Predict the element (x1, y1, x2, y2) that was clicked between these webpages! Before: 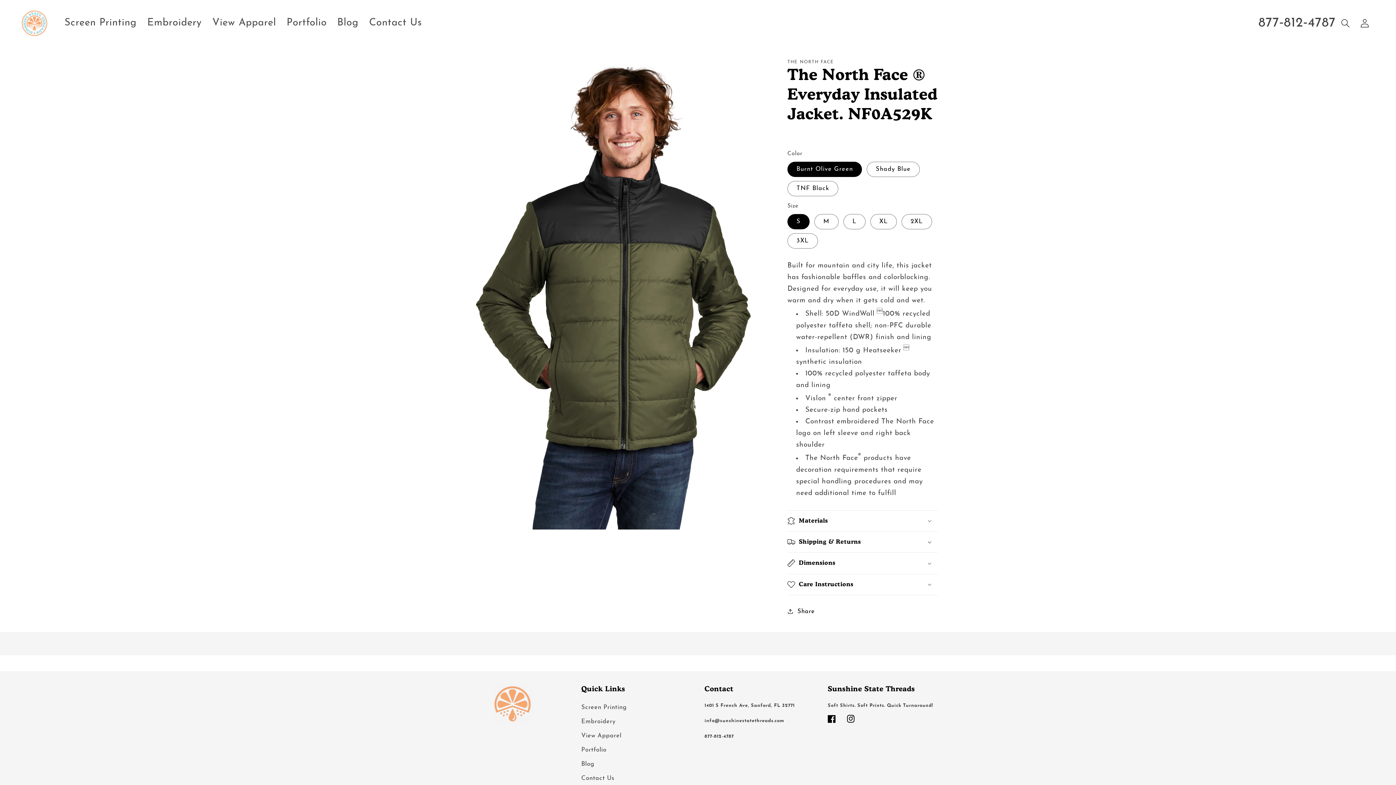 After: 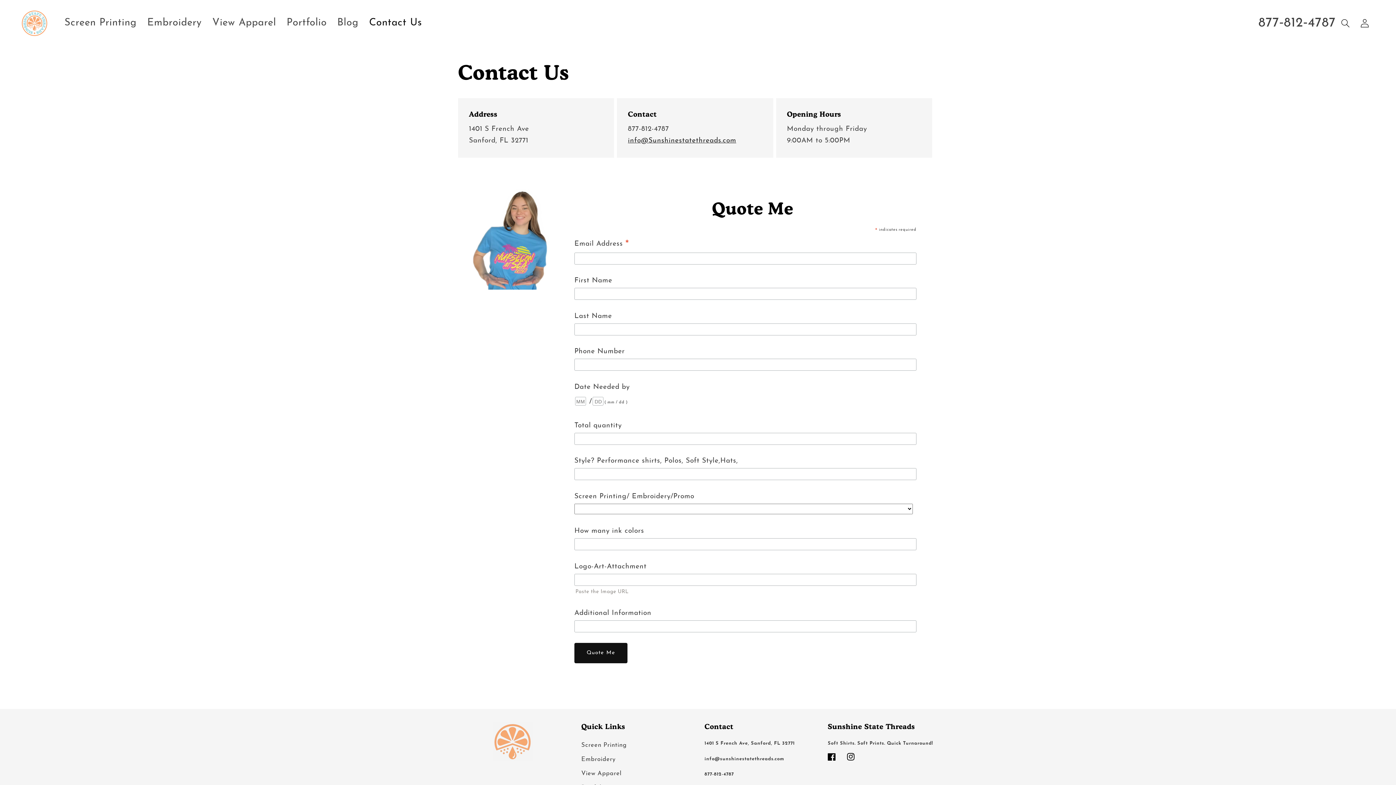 Action: bbox: (581, 771, 614, 785) label: Contact Us